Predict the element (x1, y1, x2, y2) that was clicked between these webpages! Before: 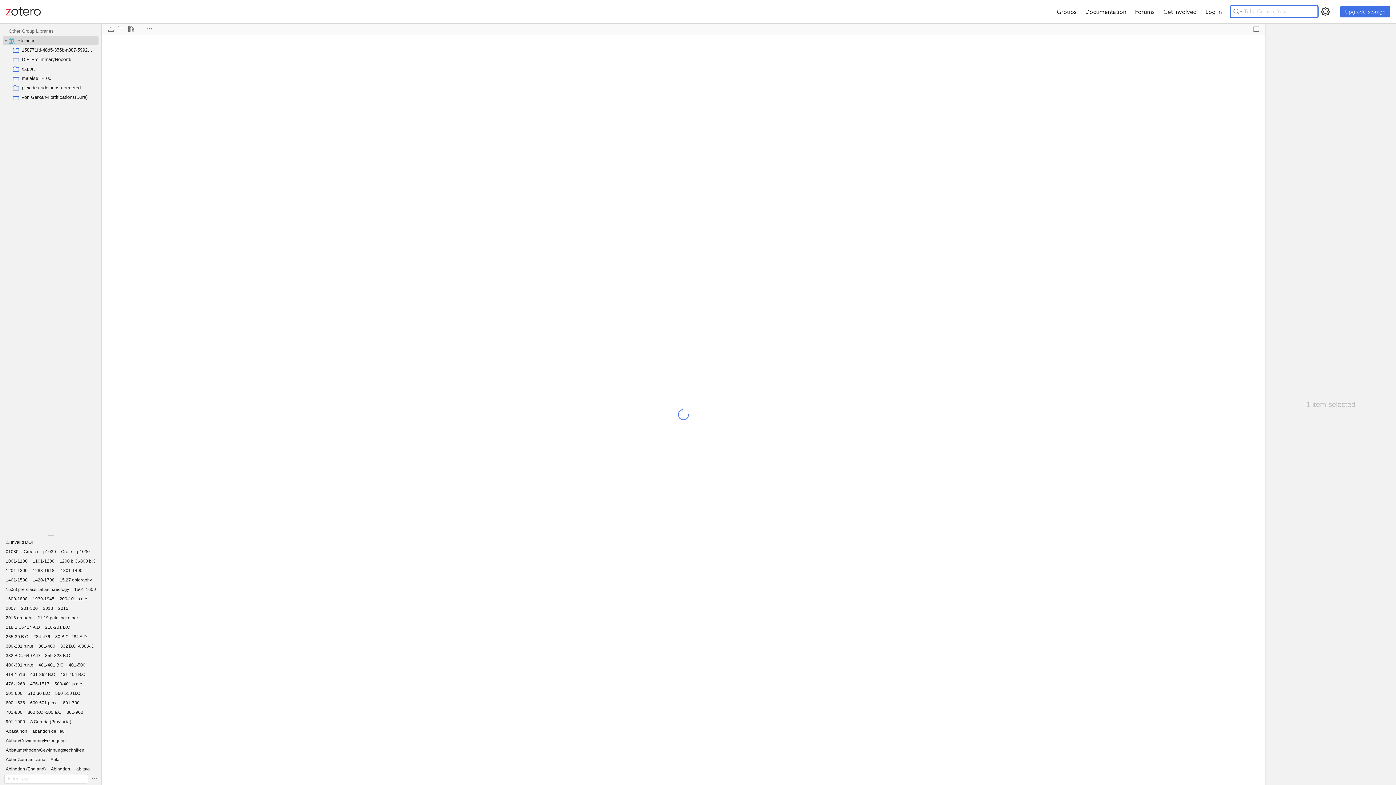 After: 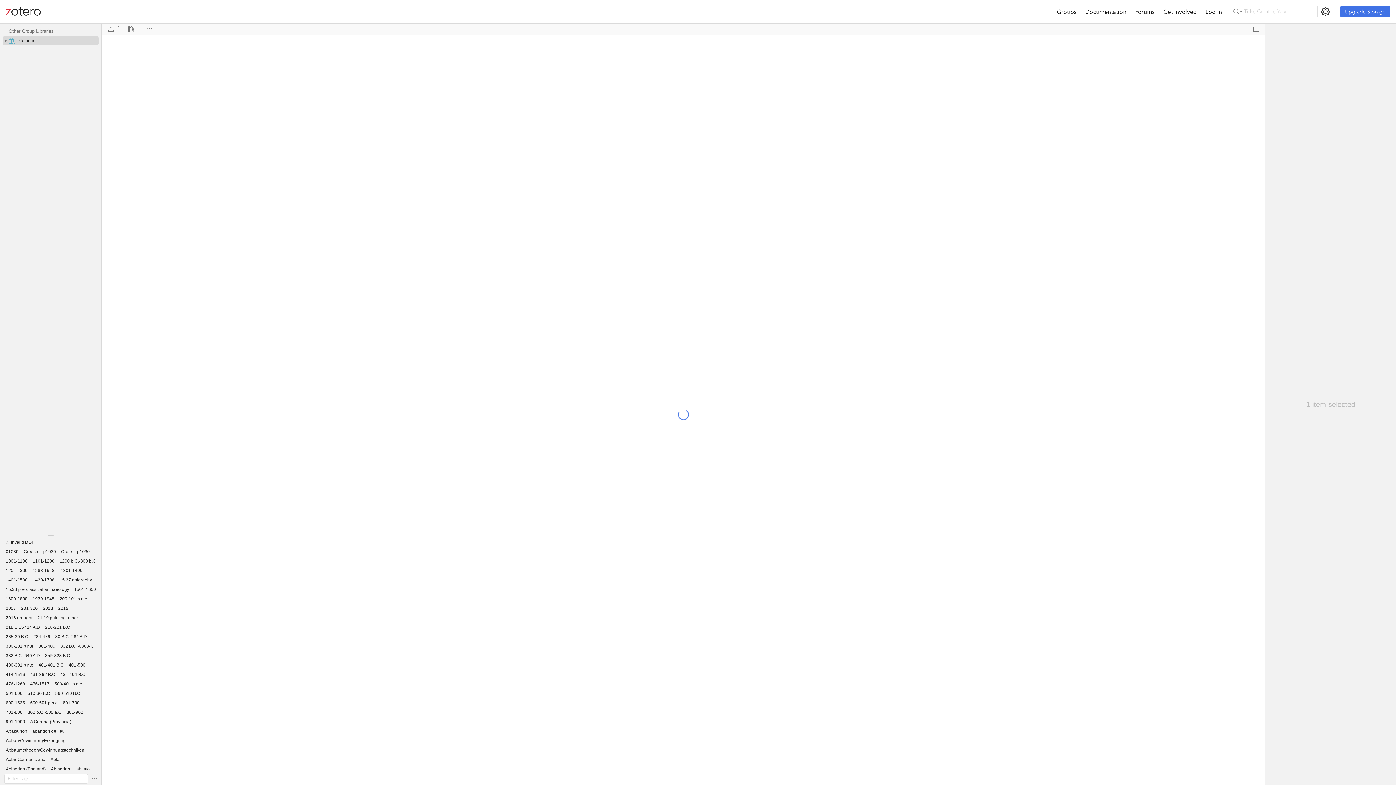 Action: bbox: (2, 37, 8, 43)